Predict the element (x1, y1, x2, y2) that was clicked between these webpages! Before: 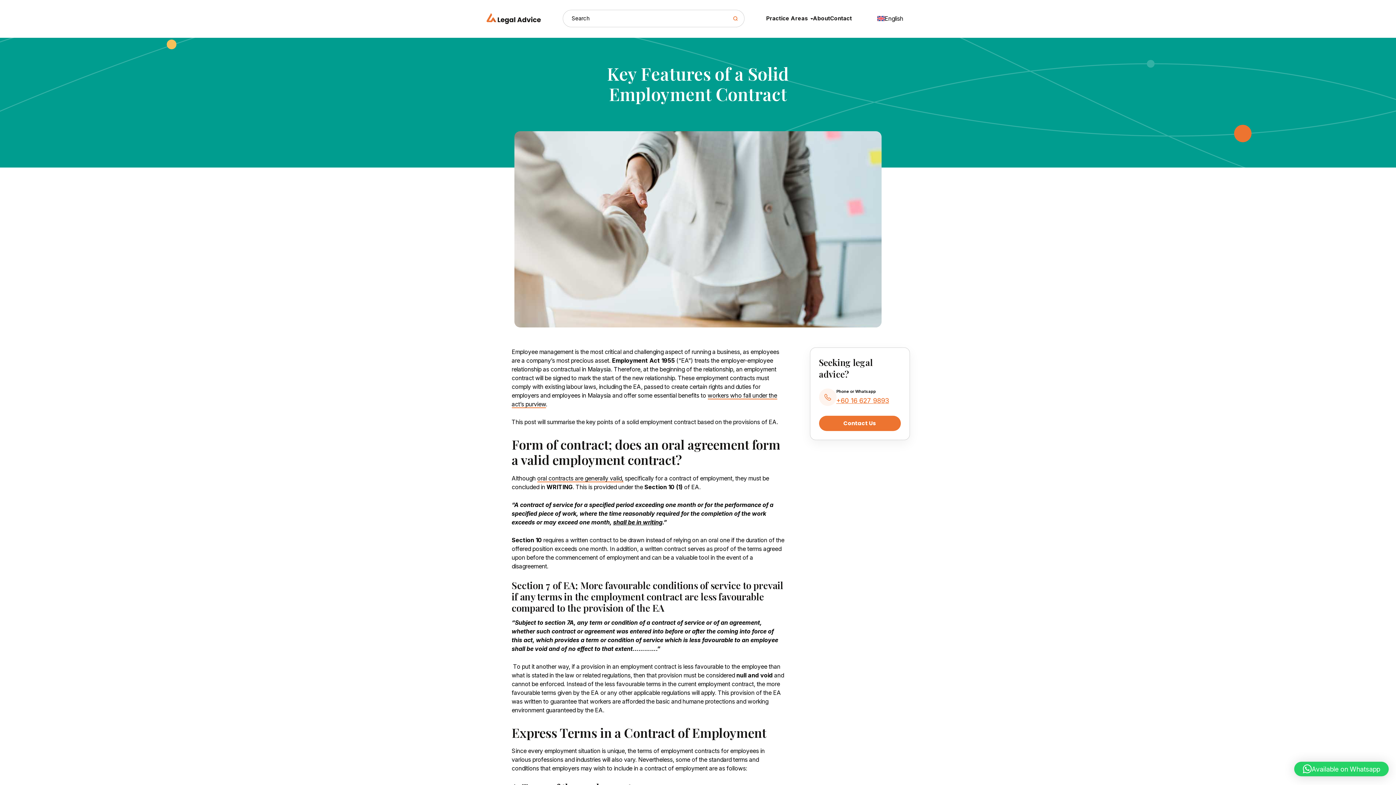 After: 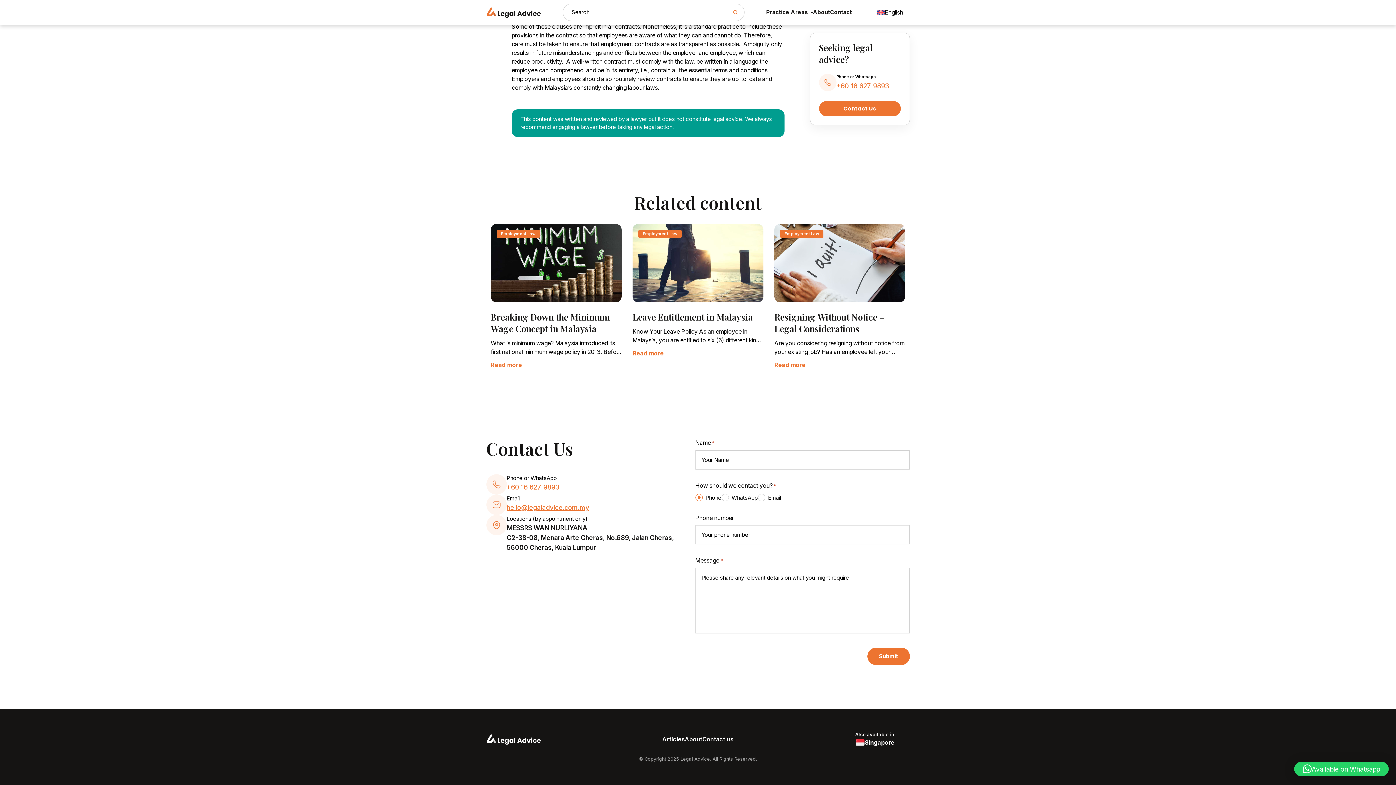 Action: label: Contact Us bbox: (819, 416, 900, 431)